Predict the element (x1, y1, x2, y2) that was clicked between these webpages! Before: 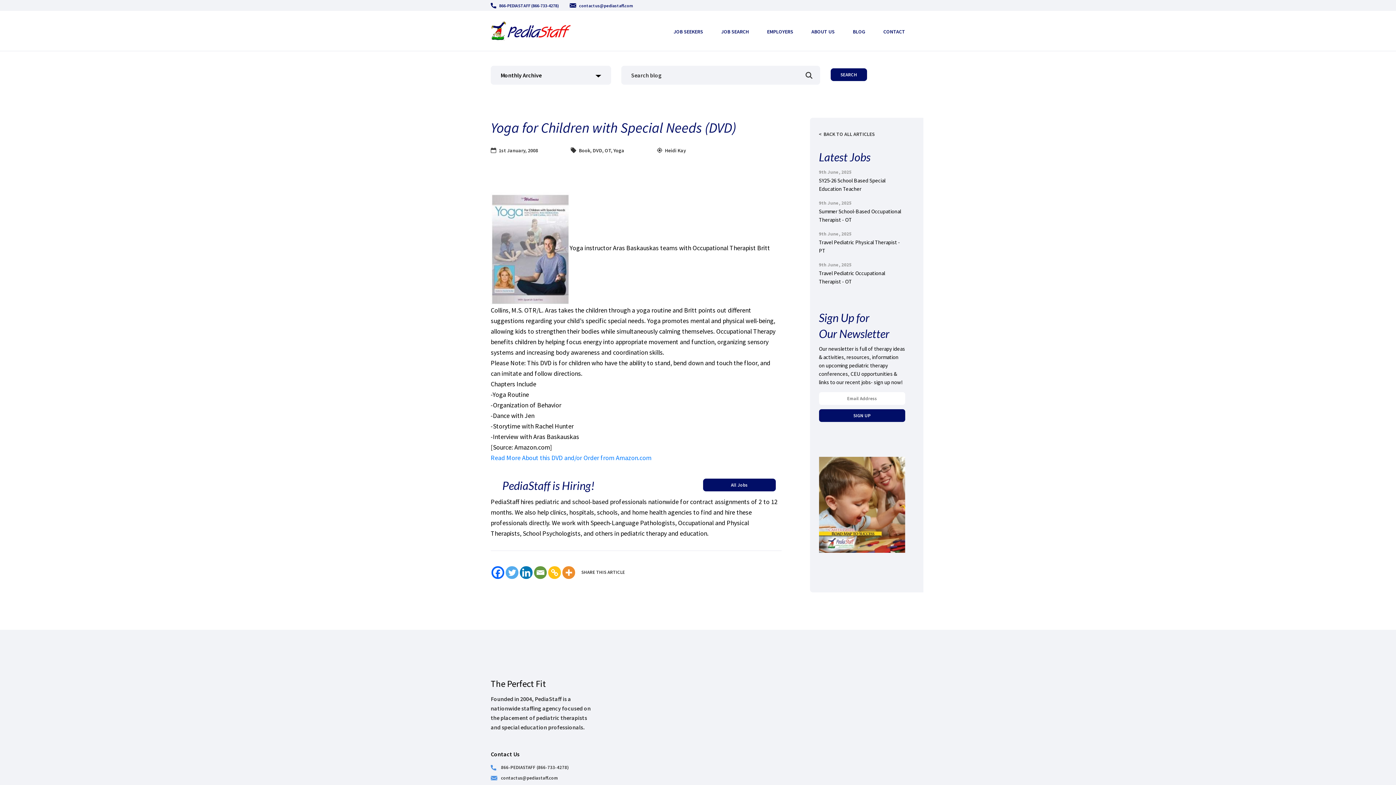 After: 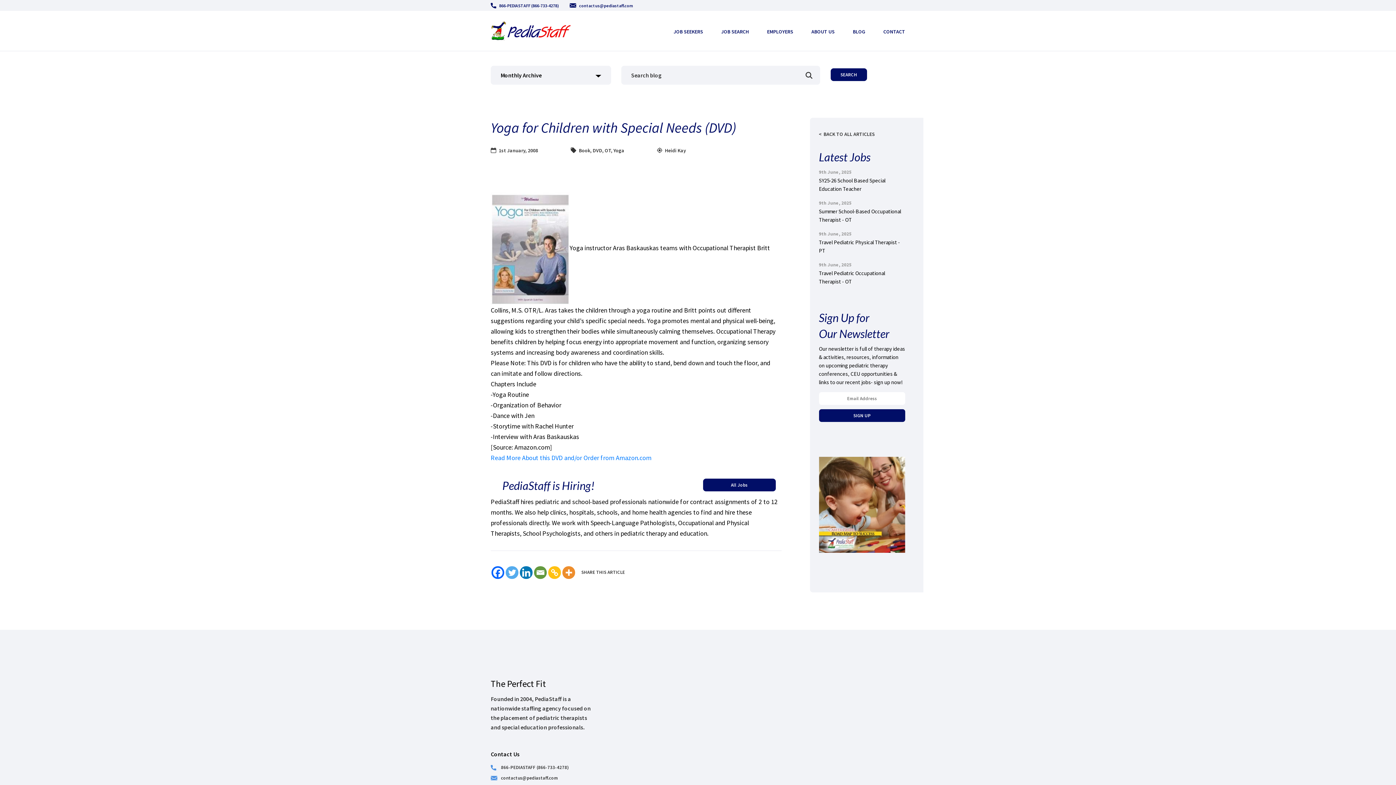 Action: bbox: (534, 566, 546, 579) label: Email